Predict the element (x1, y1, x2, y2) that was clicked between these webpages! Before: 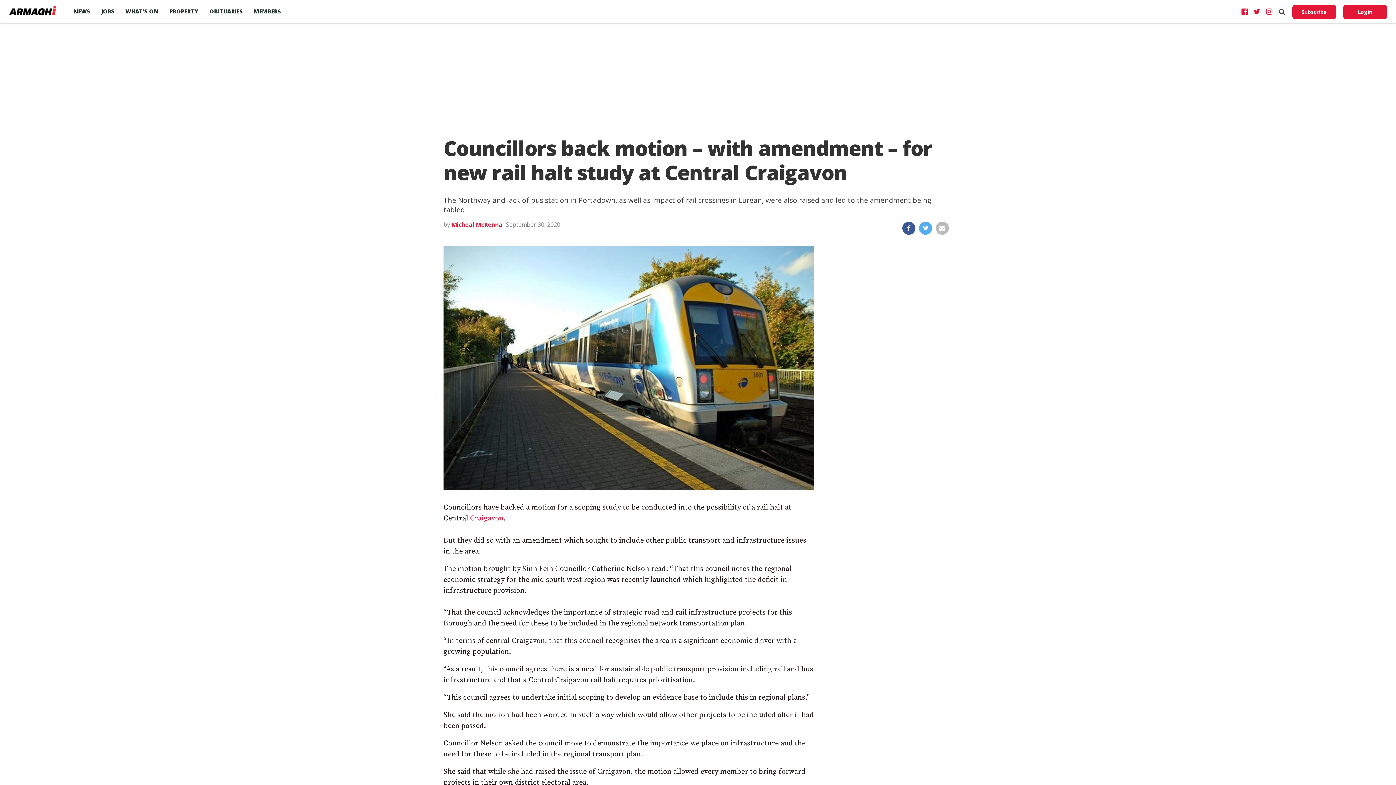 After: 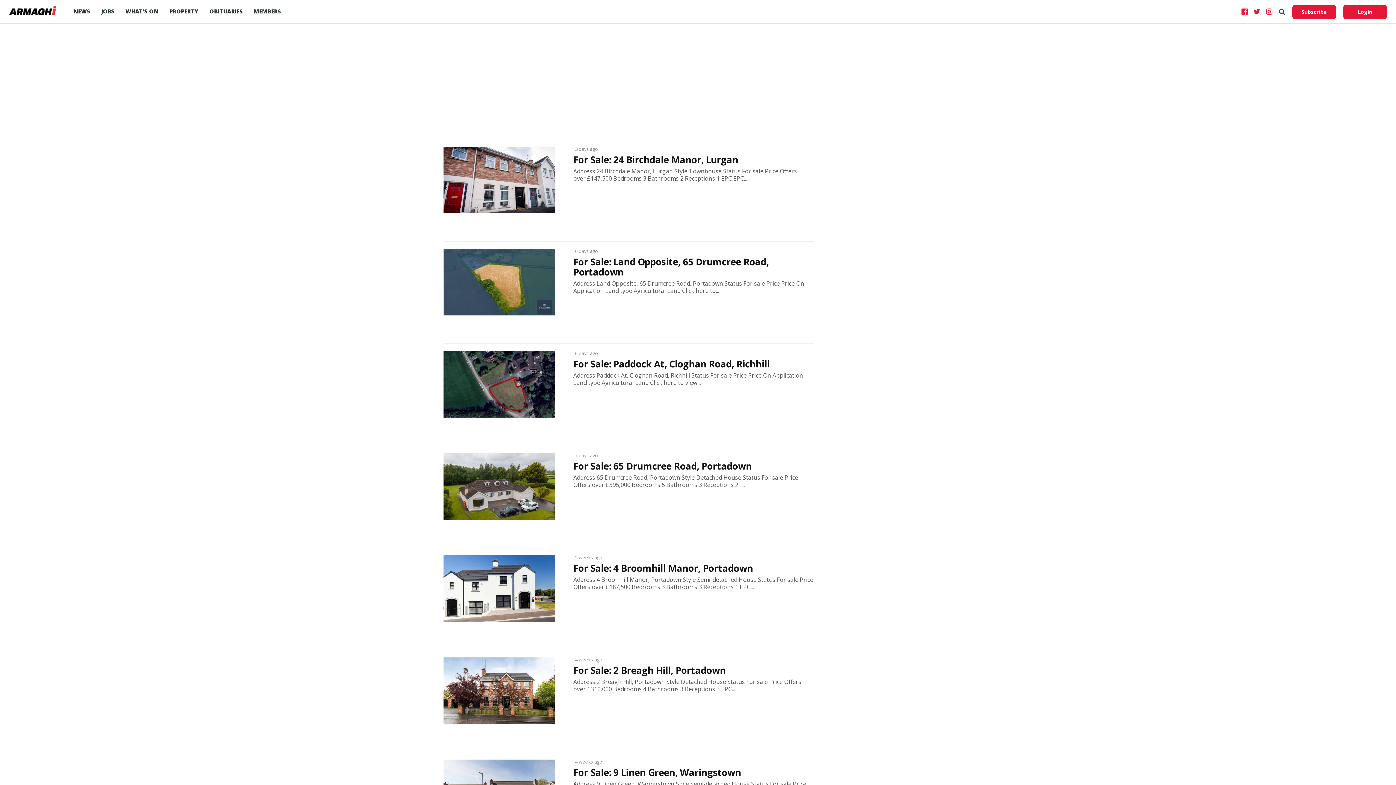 Action: label: PROPERTY bbox: (164, 0, 204, 22)